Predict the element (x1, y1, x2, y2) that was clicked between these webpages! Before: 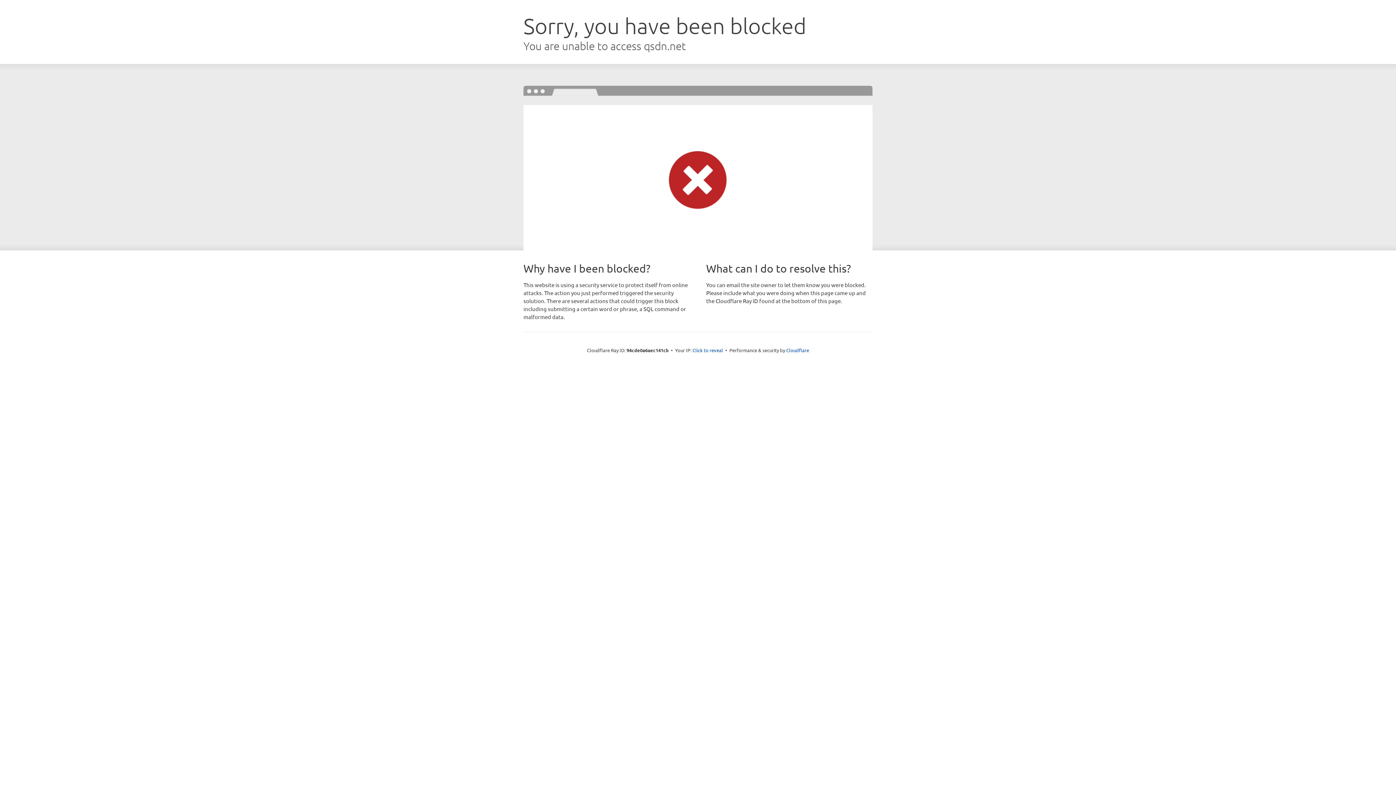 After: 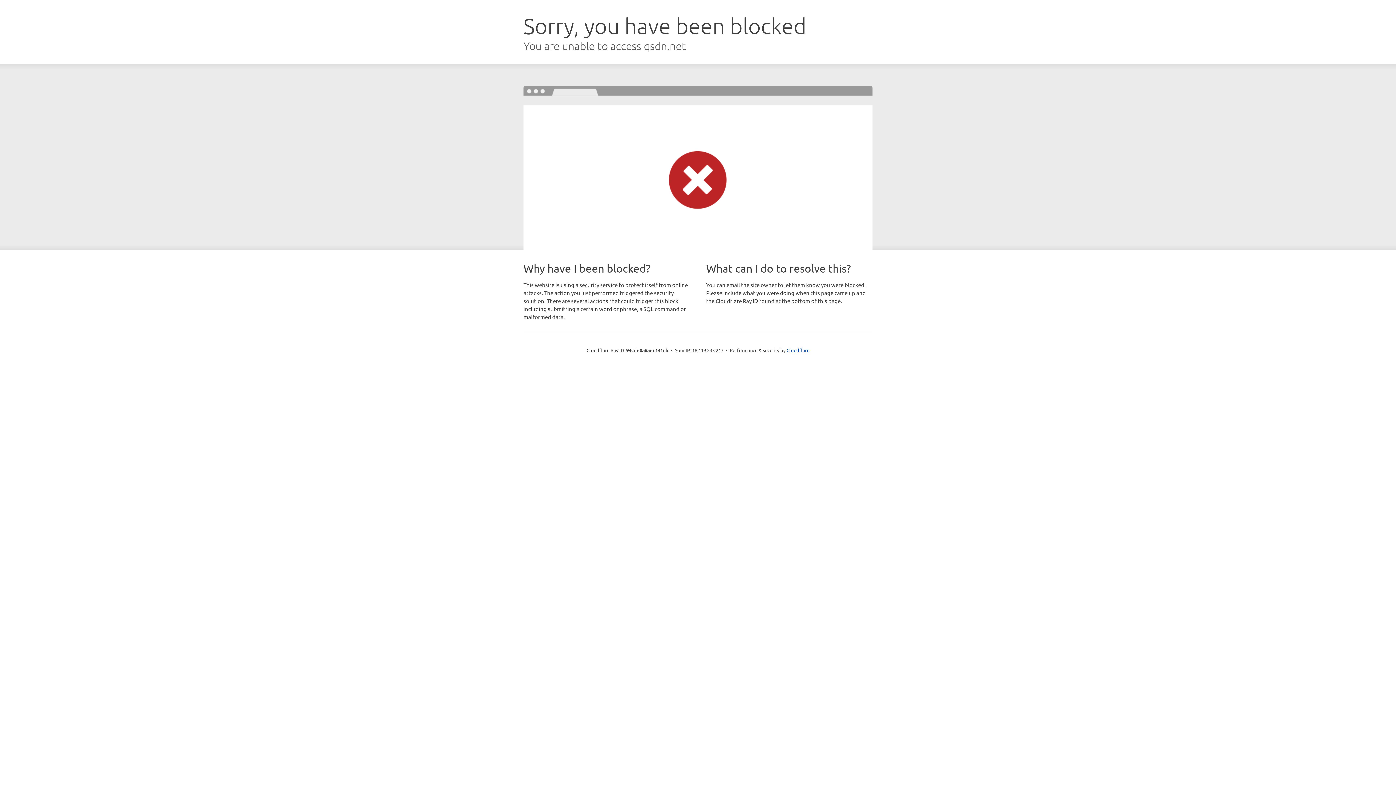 Action: bbox: (692, 346, 723, 353) label: Click to reveal